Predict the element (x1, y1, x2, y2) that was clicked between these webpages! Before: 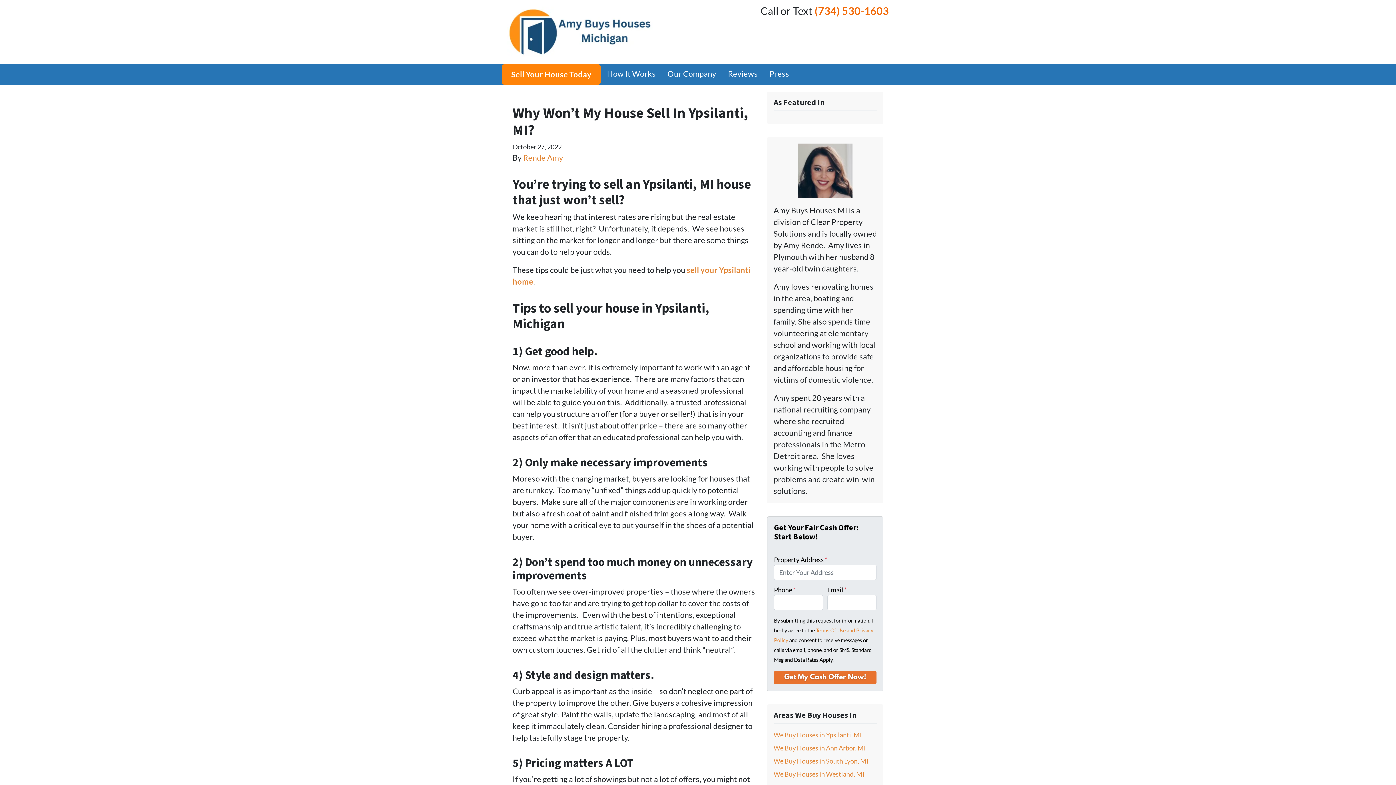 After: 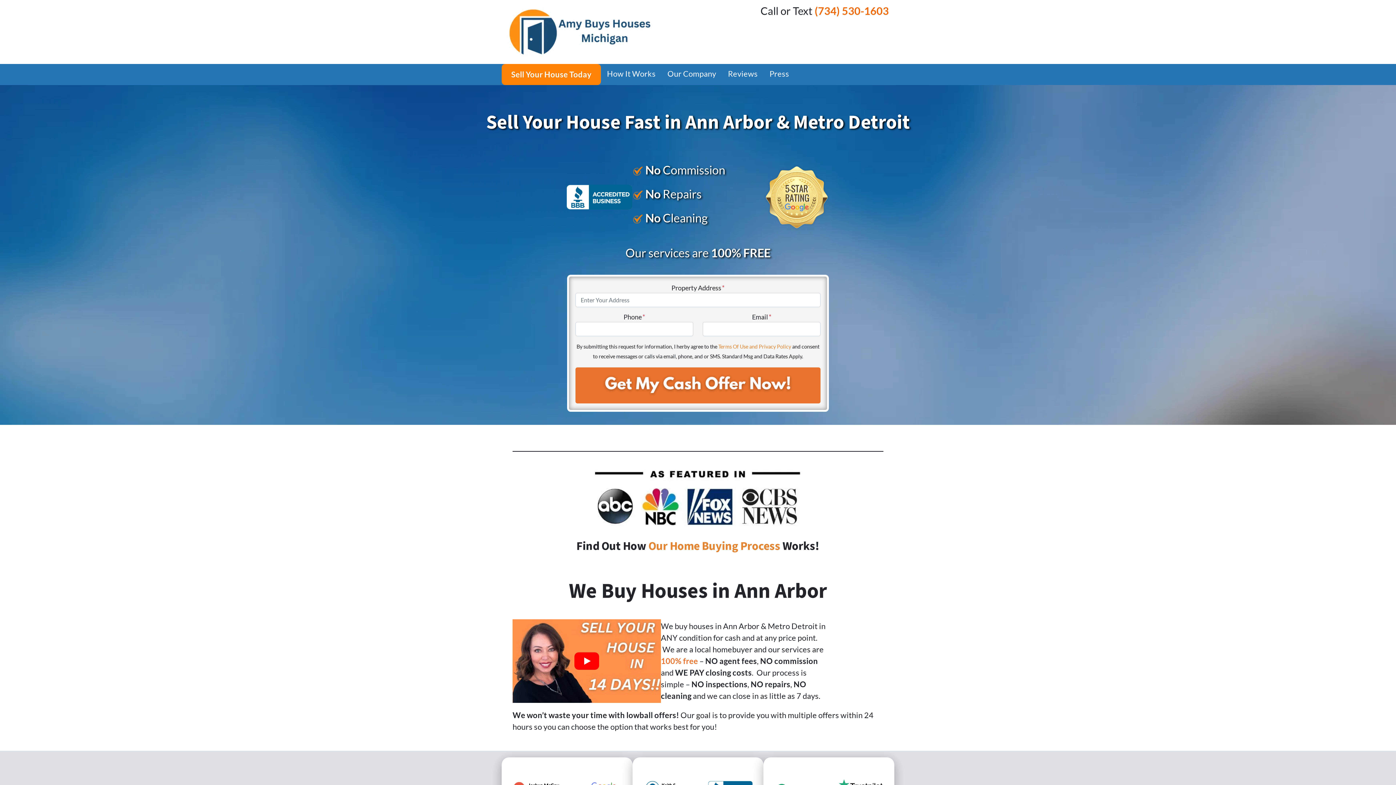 Action: bbox: (773, 770, 864, 778) label: We Buy Houses in Westland, MI